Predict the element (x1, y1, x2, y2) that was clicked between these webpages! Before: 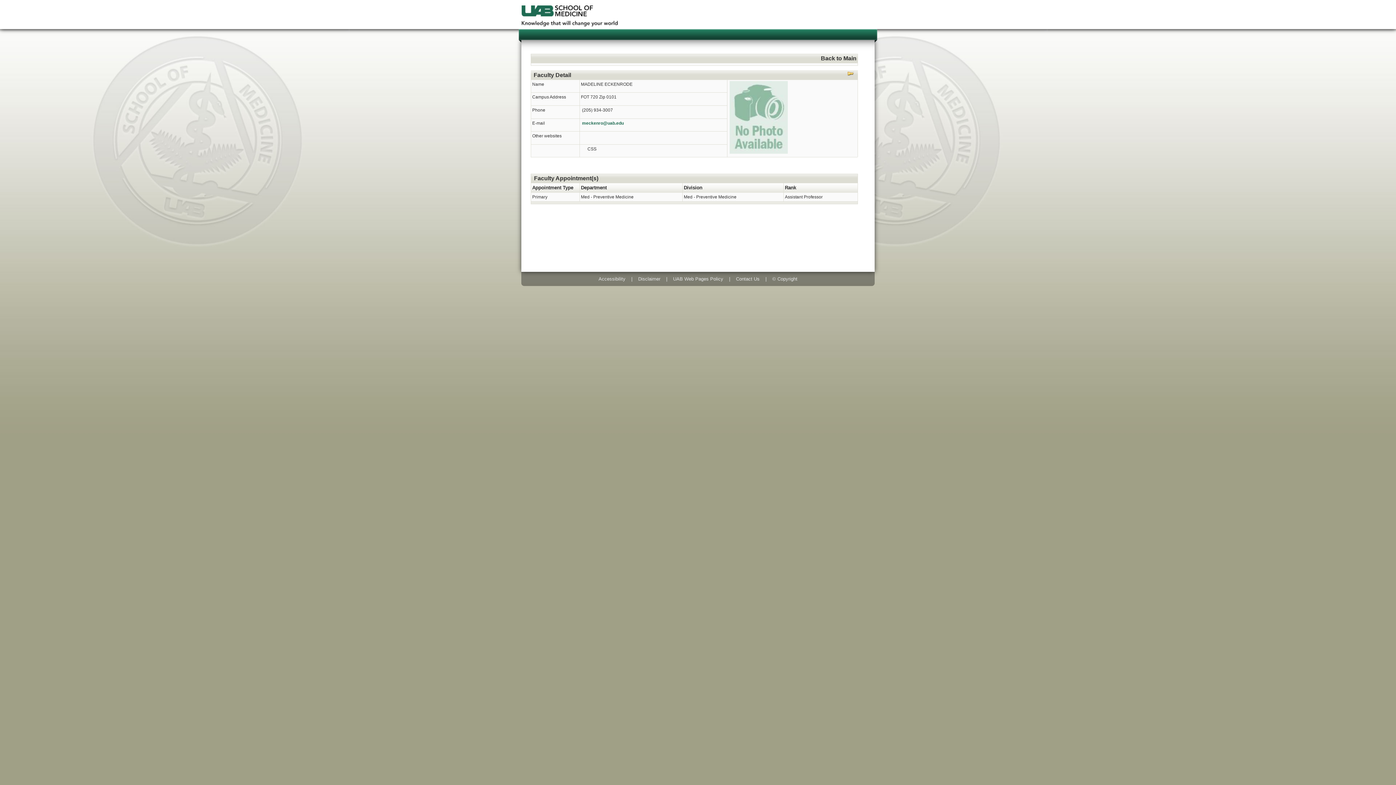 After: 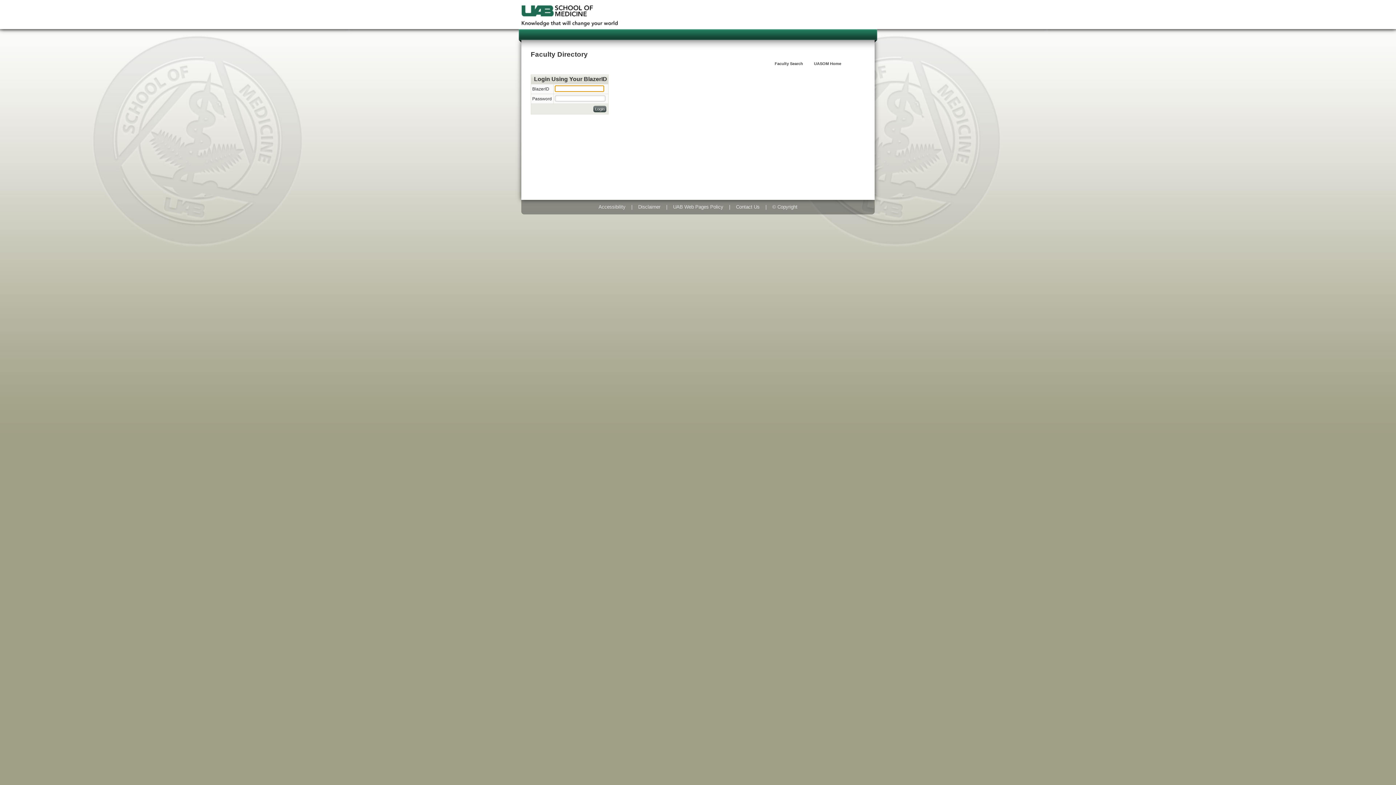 Action: bbox: (847, 71, 854, 78)